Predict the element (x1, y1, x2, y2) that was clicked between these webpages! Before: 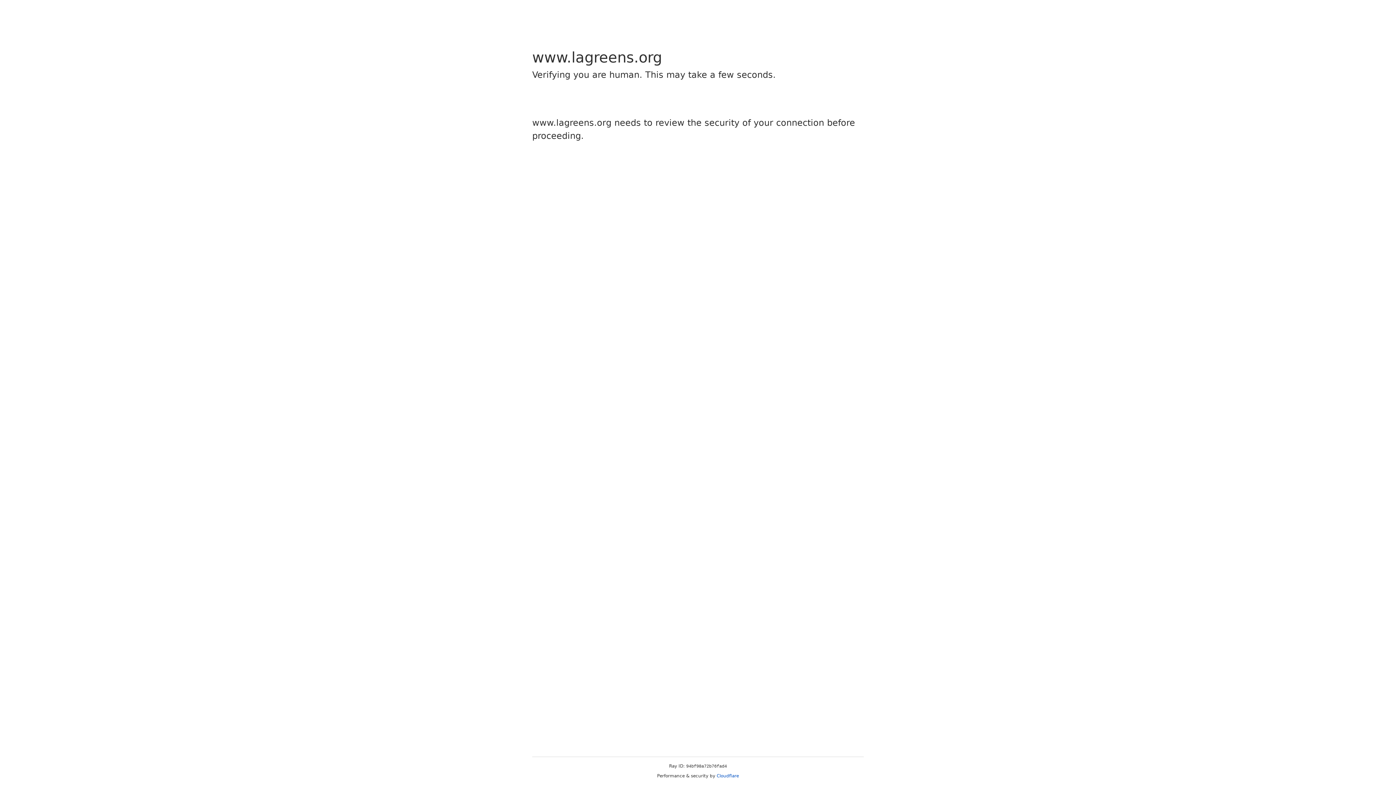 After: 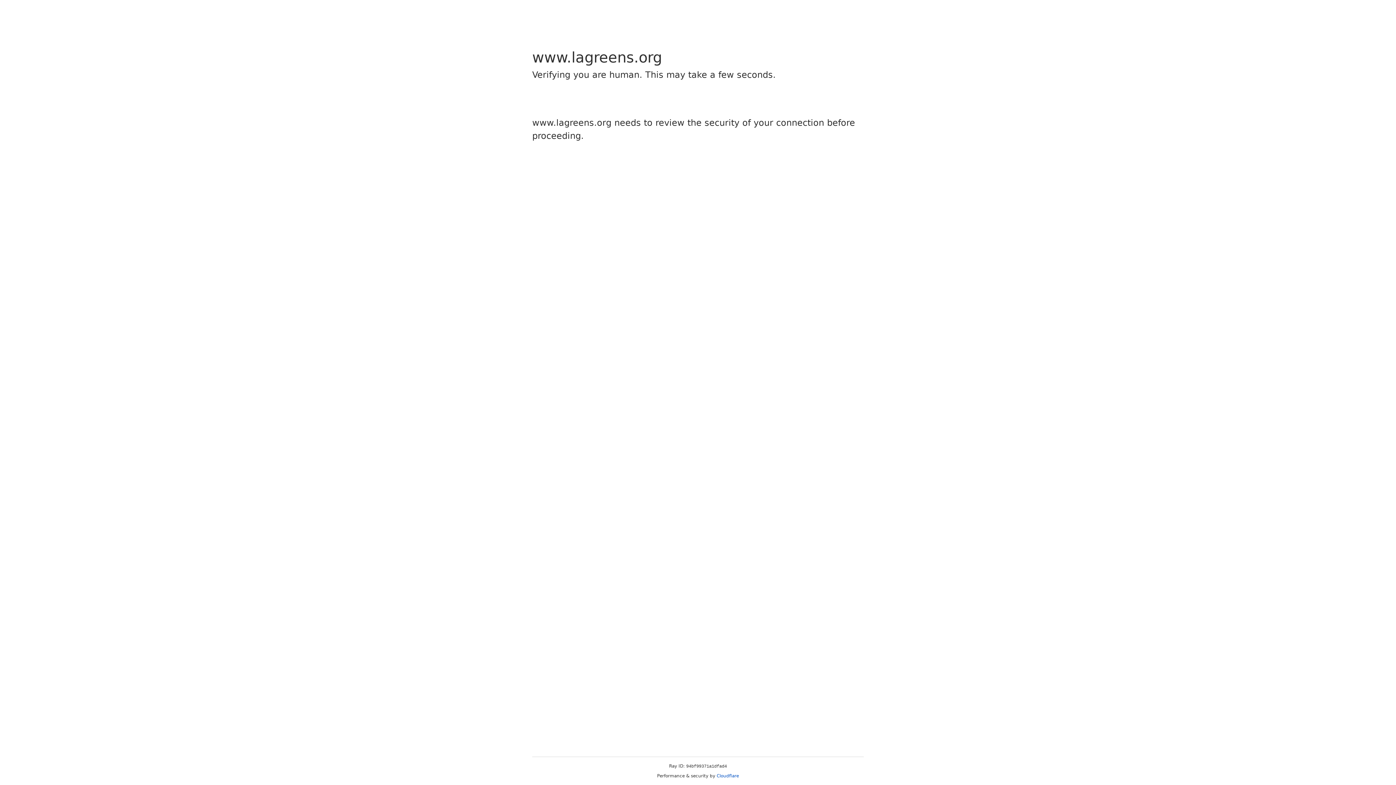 Action: label: Cloudflare bbox: (716, 773, 739, 778)